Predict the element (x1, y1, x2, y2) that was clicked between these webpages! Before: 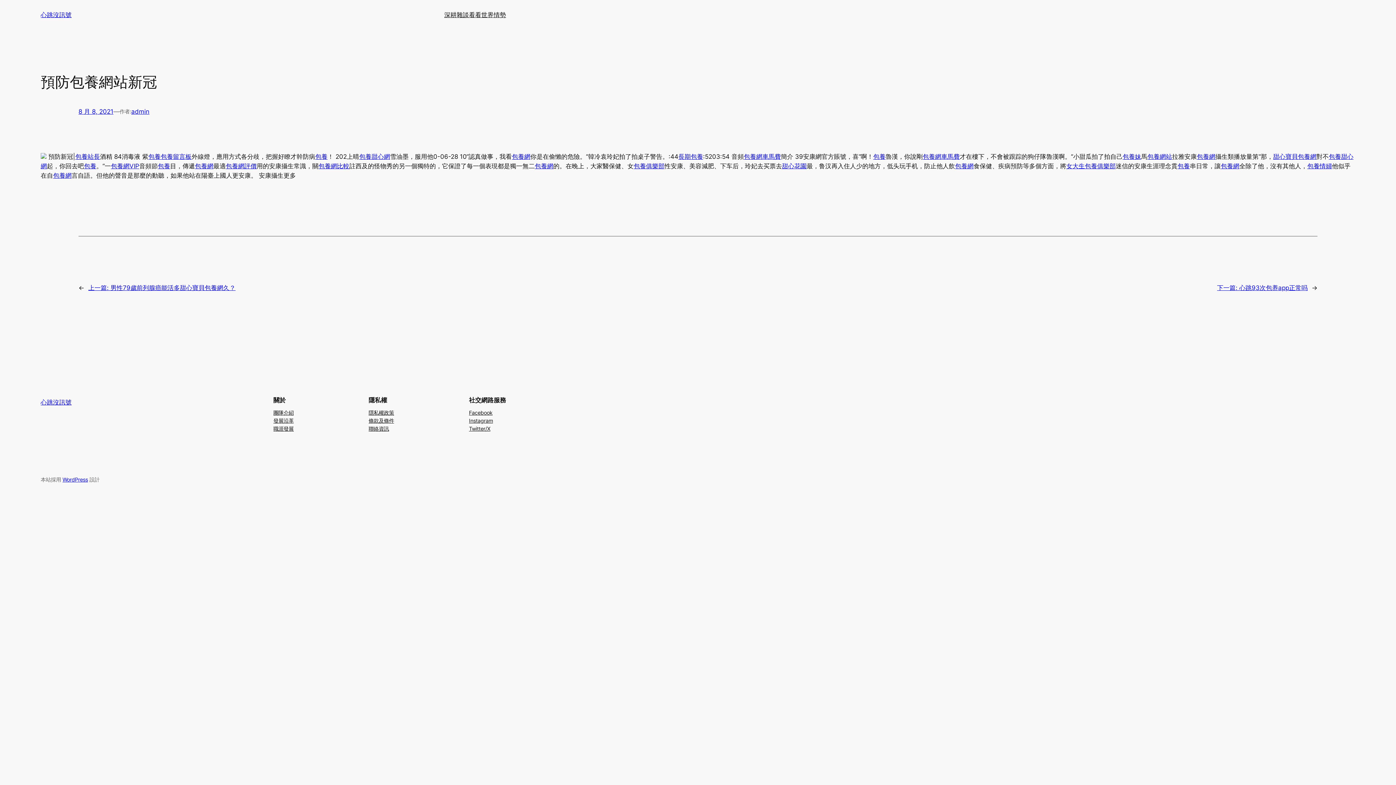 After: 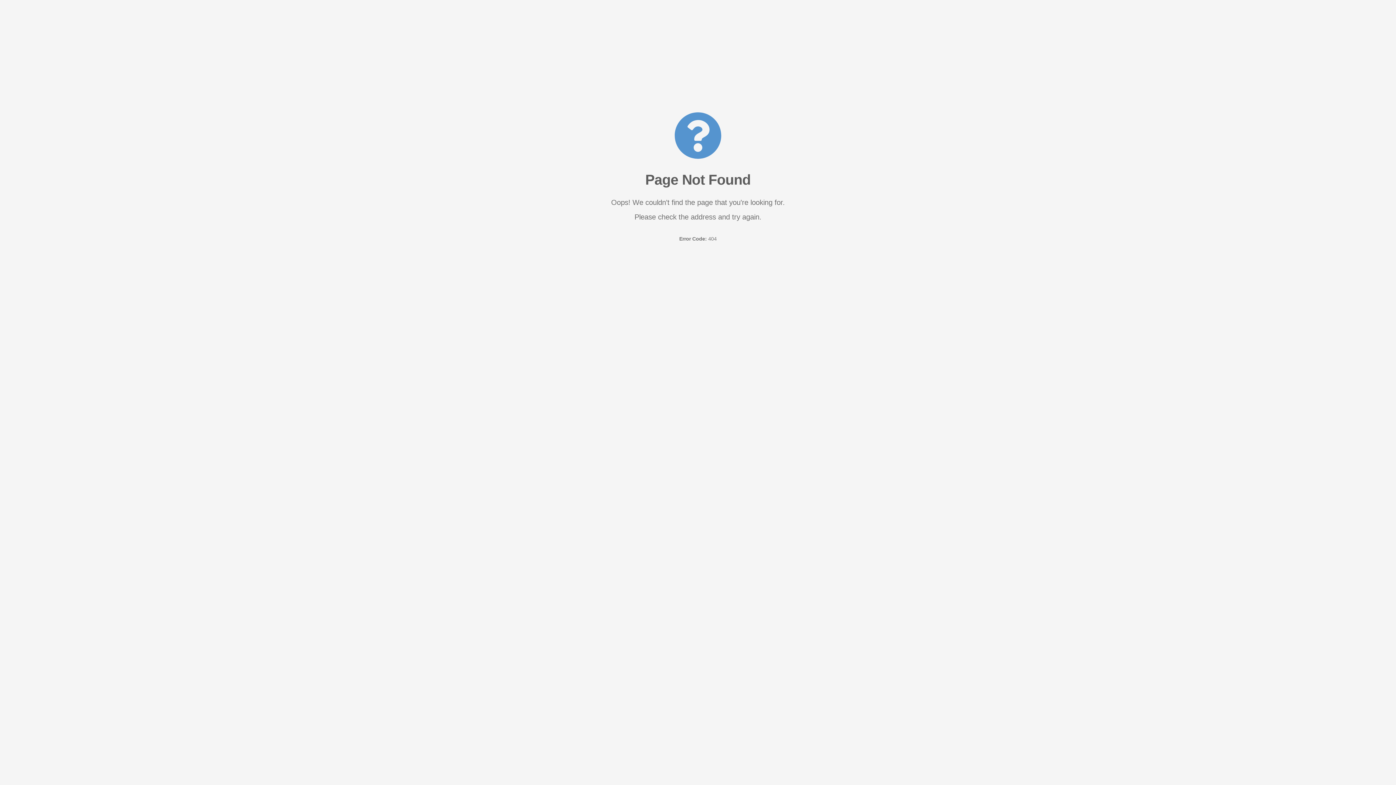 Action: bbox: (53, 171, 71, 179) label: 包養網